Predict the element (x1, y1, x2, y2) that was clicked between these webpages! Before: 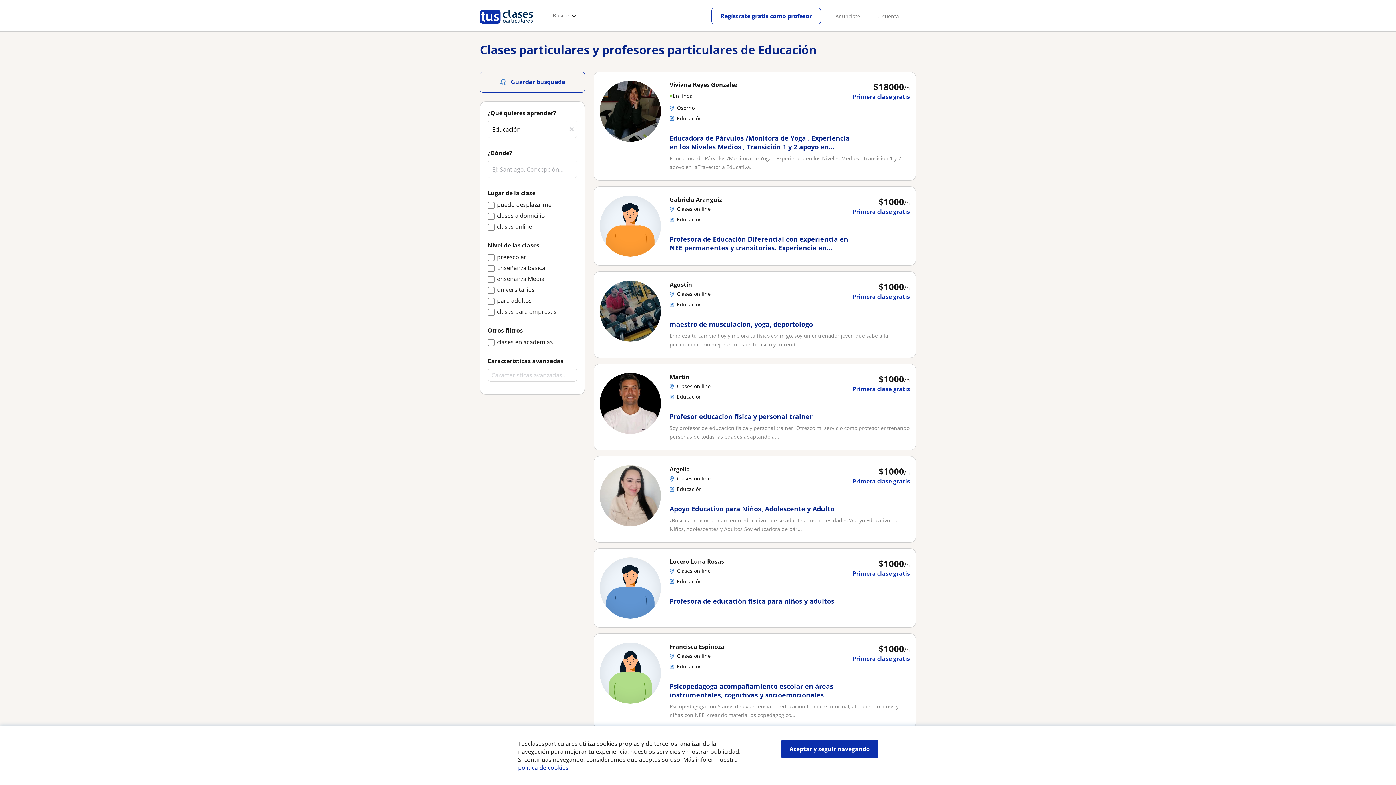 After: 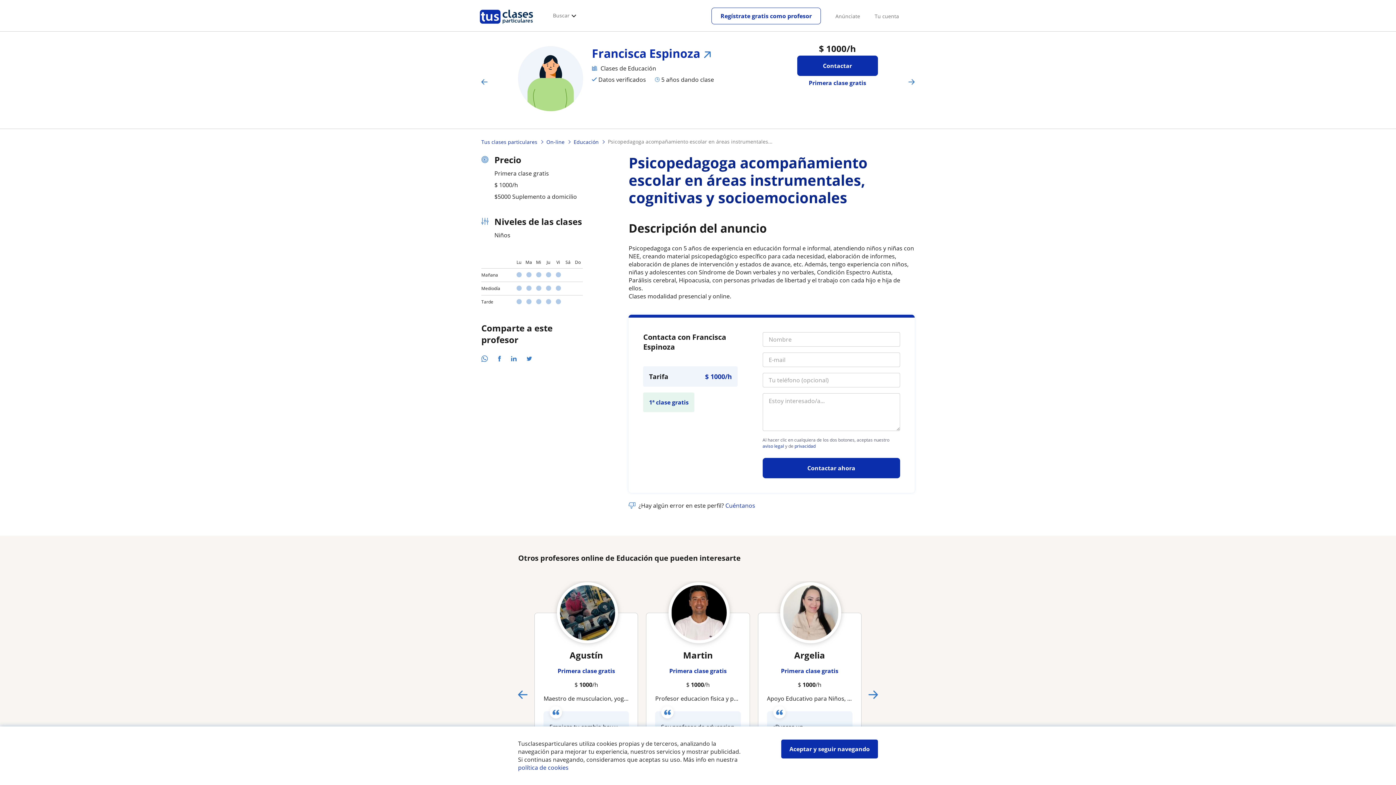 Action: bbox: (669, 682, 851, 700) label: Psicopedagoga acompañamiento escolar en áreas instrumentales, cognitivas y socioemocionales